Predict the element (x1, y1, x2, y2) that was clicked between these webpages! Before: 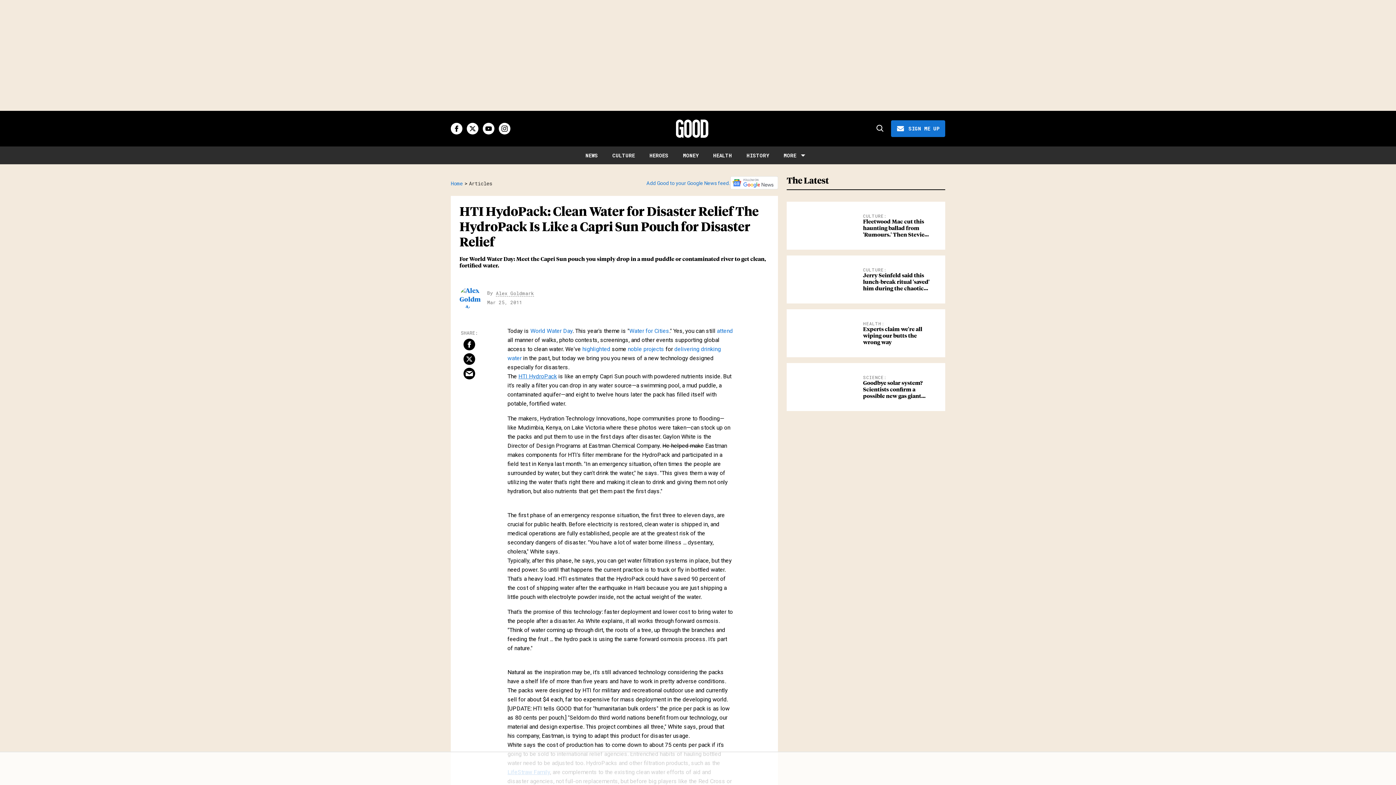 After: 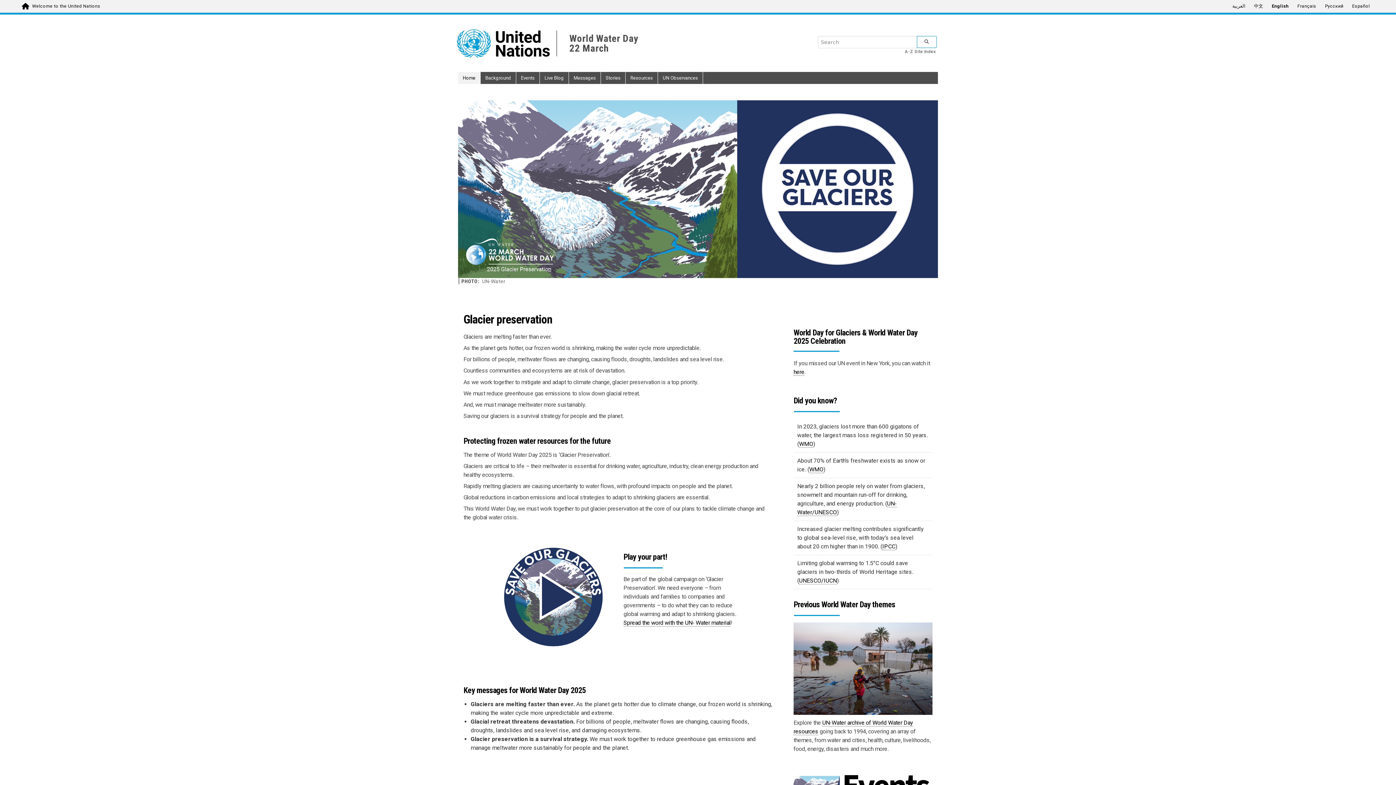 Action: bbox: (629, 327, 669, 334) label: Water for Cities